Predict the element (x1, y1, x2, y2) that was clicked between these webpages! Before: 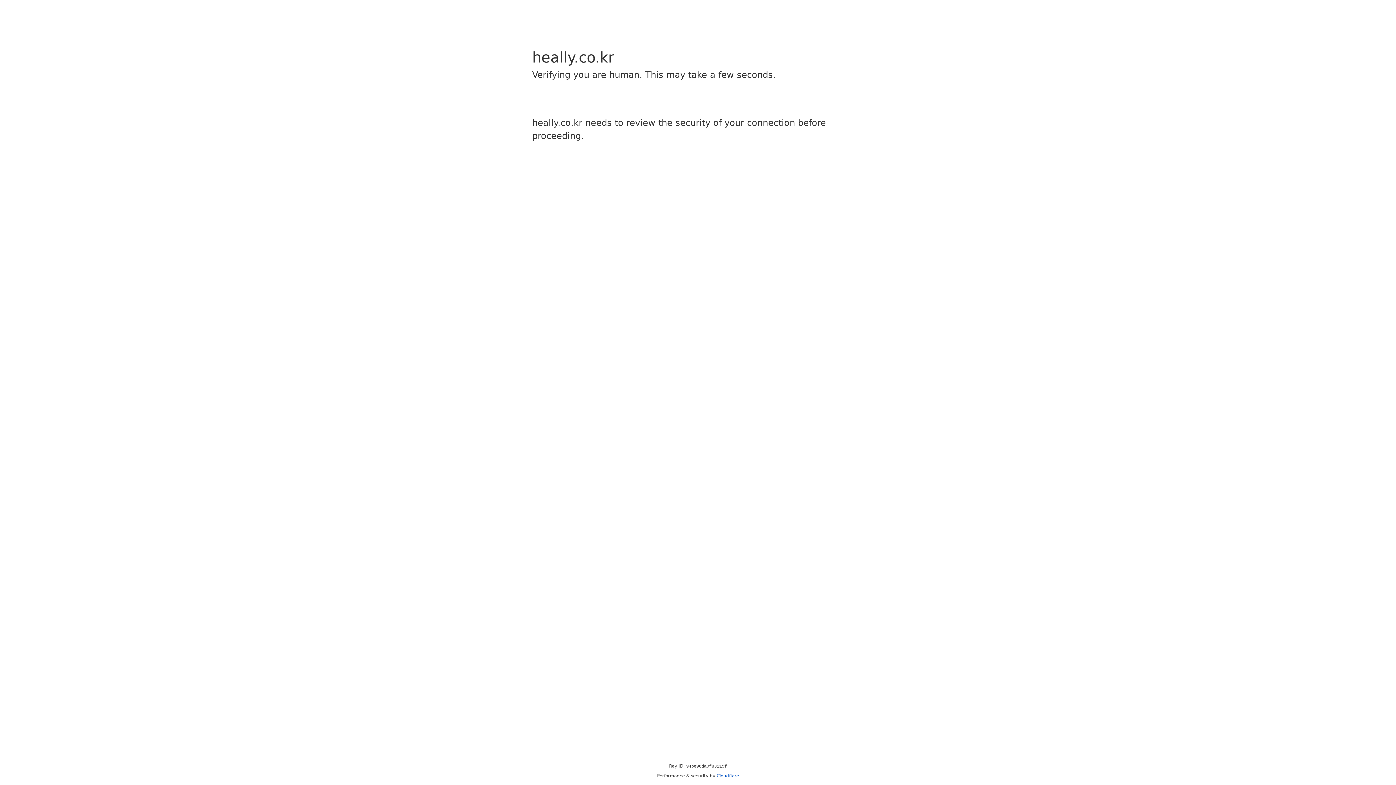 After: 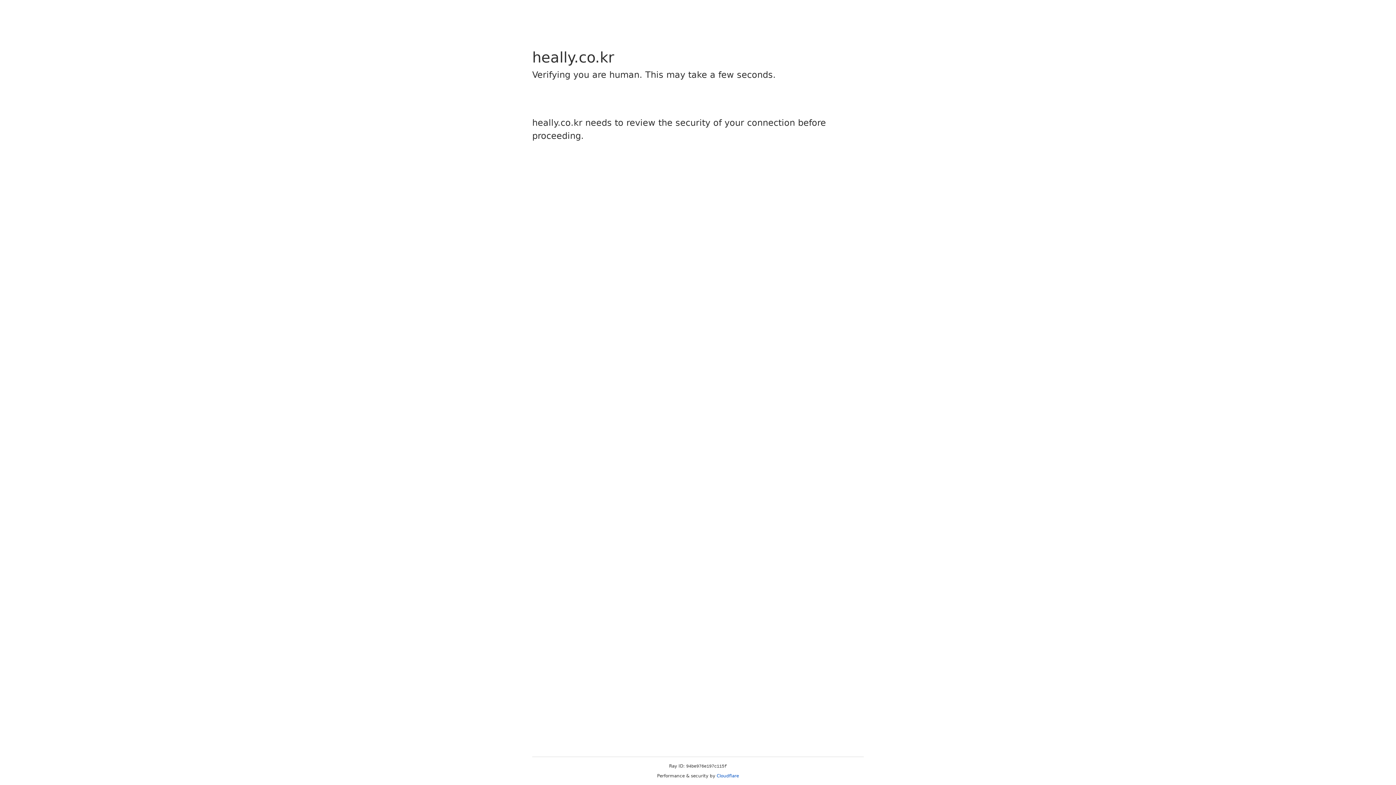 Action: label: Cloudflare bbox: (716, 773, 739, 778)